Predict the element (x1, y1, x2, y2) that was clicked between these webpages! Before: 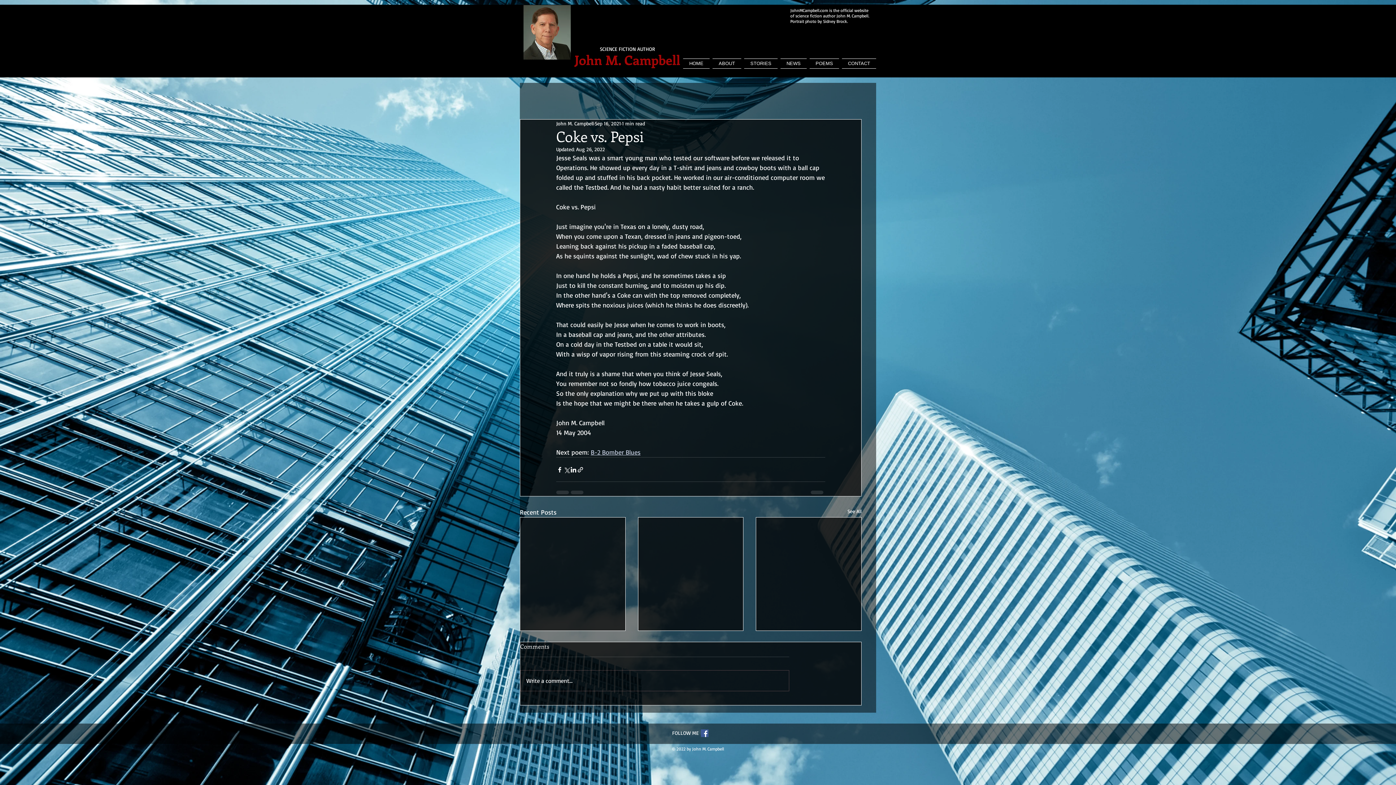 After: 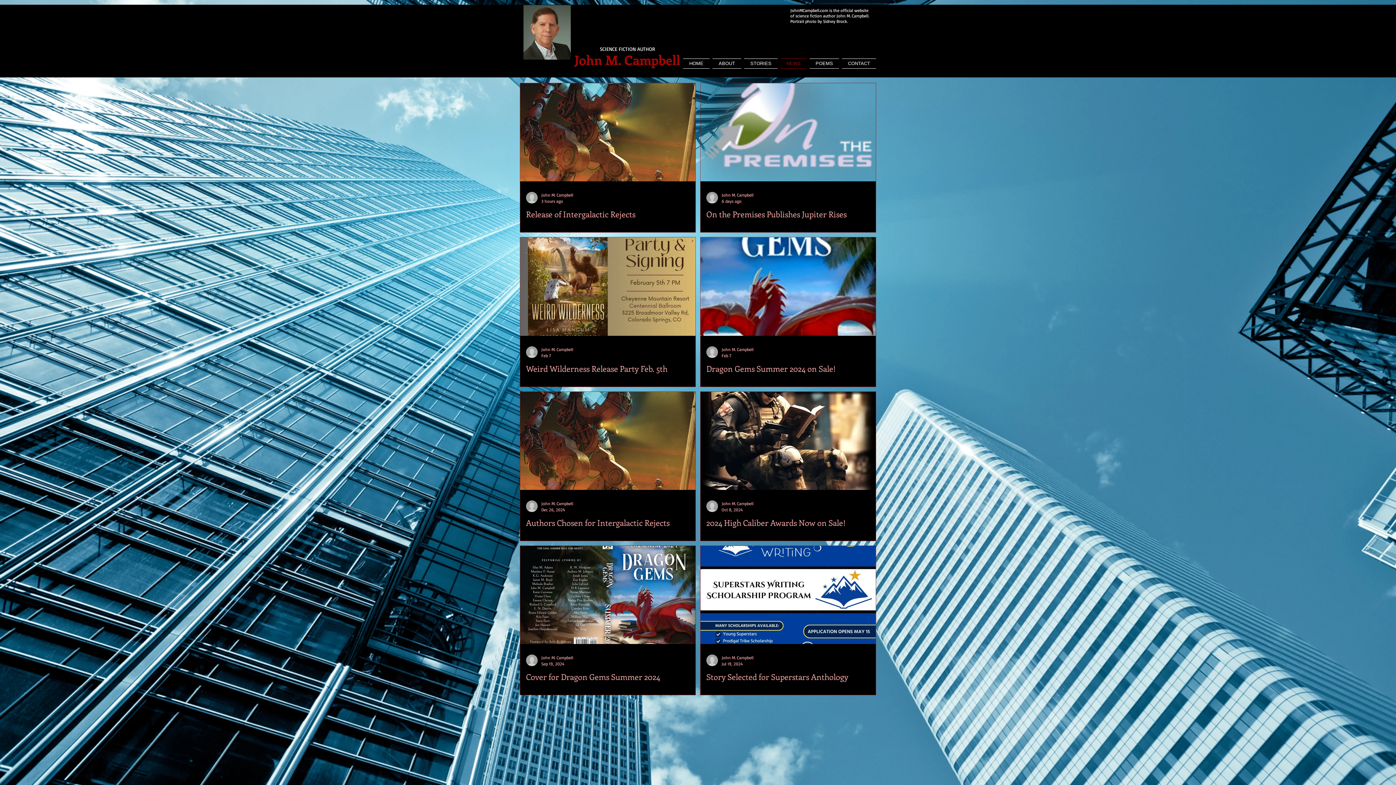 Action: label: NEWS bbox: (779, 58, 808, 68)